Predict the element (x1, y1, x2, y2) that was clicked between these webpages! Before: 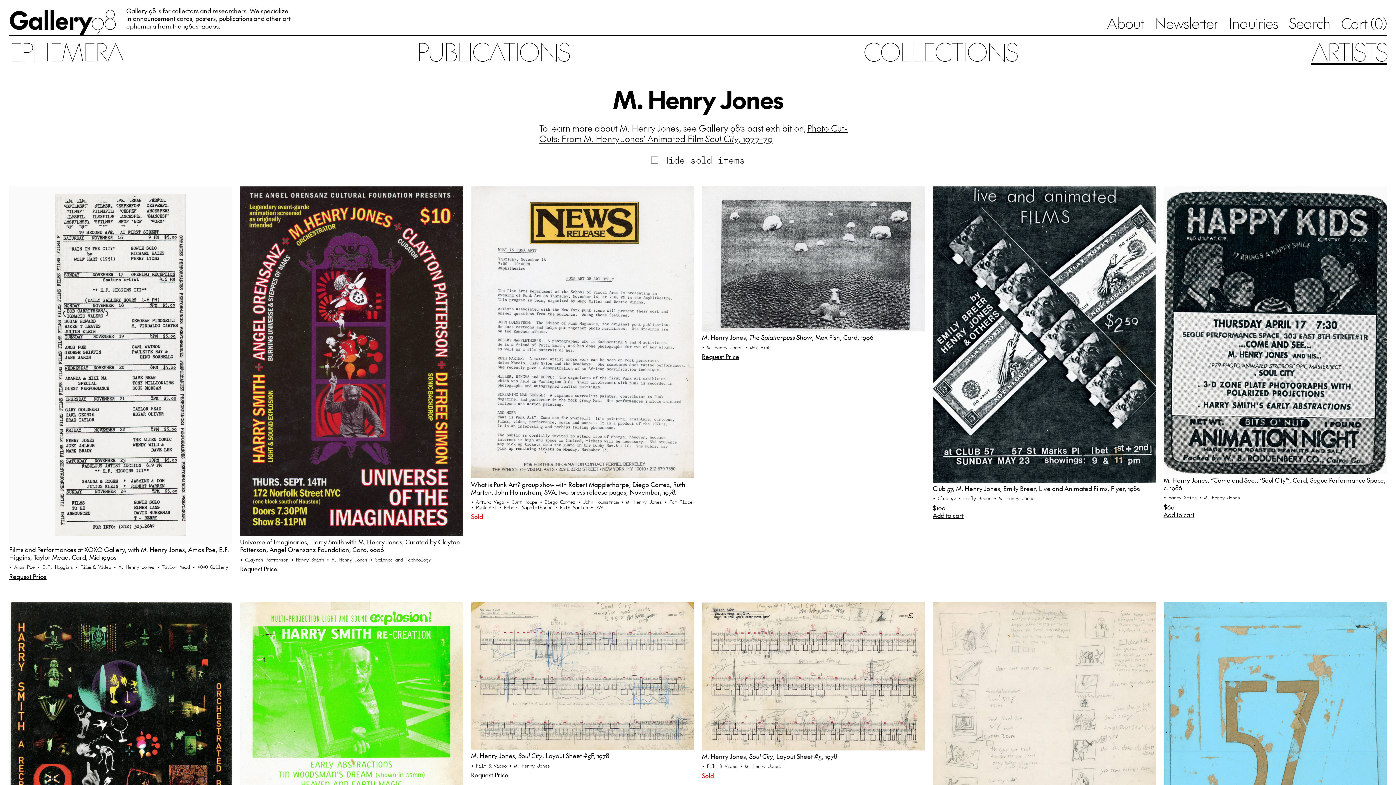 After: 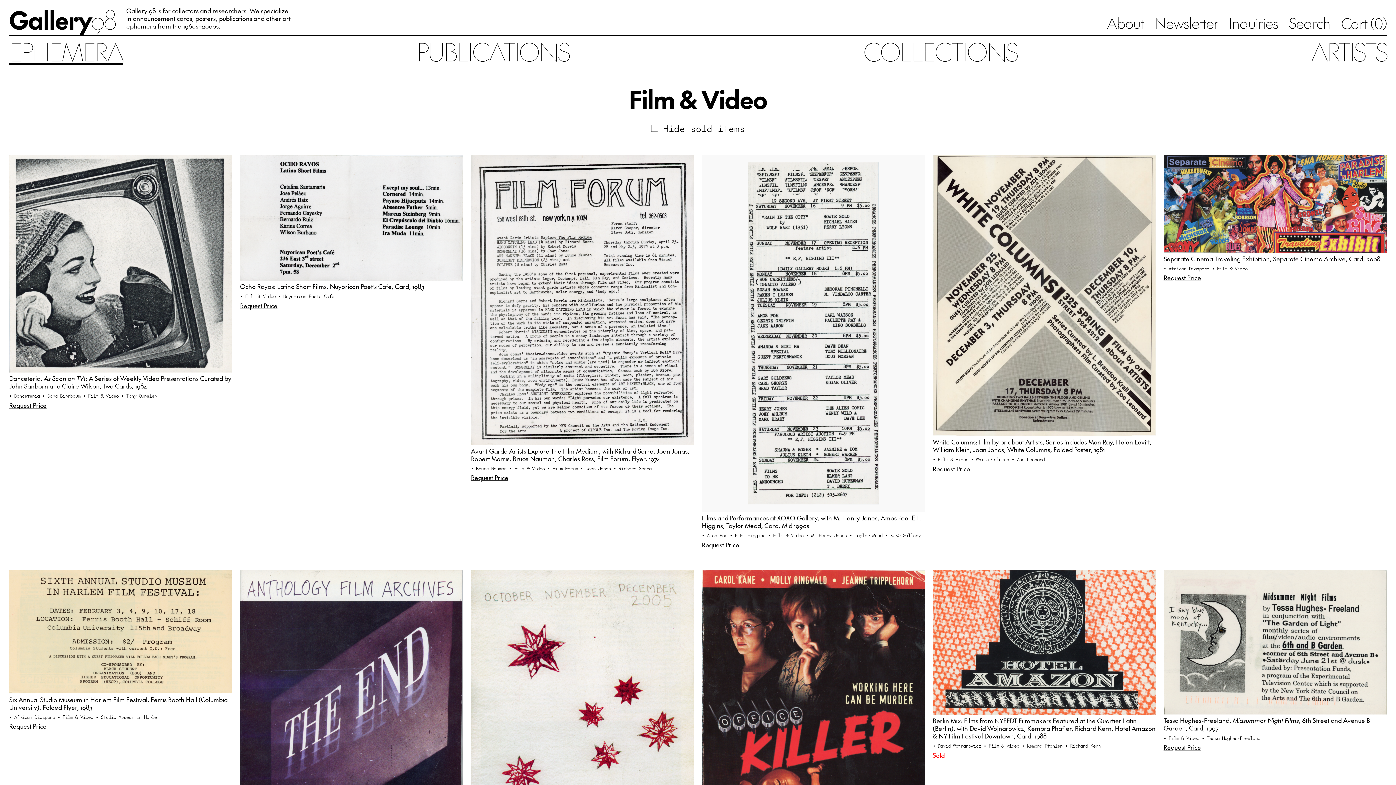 Action: label: • Film & Video  bbox: (75, 564, 113, 570)